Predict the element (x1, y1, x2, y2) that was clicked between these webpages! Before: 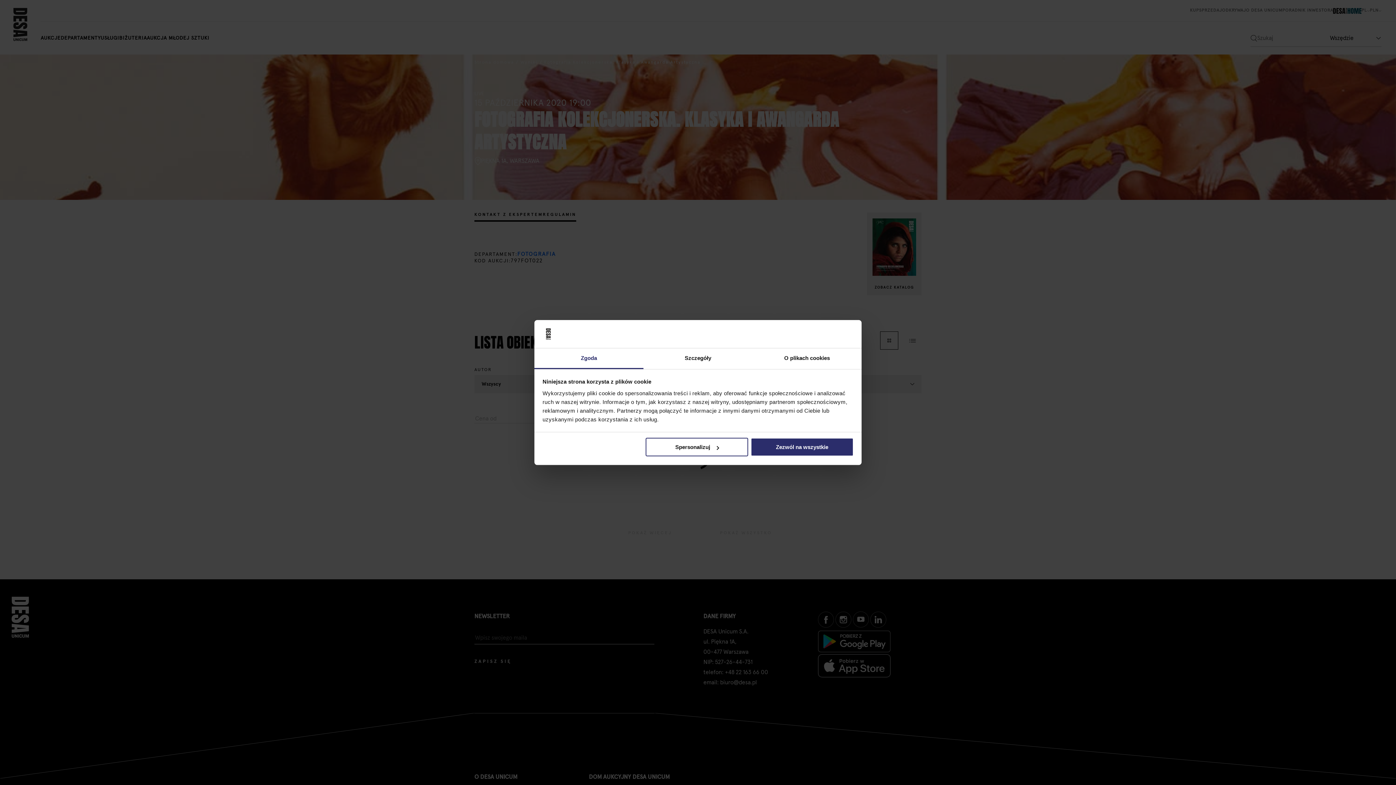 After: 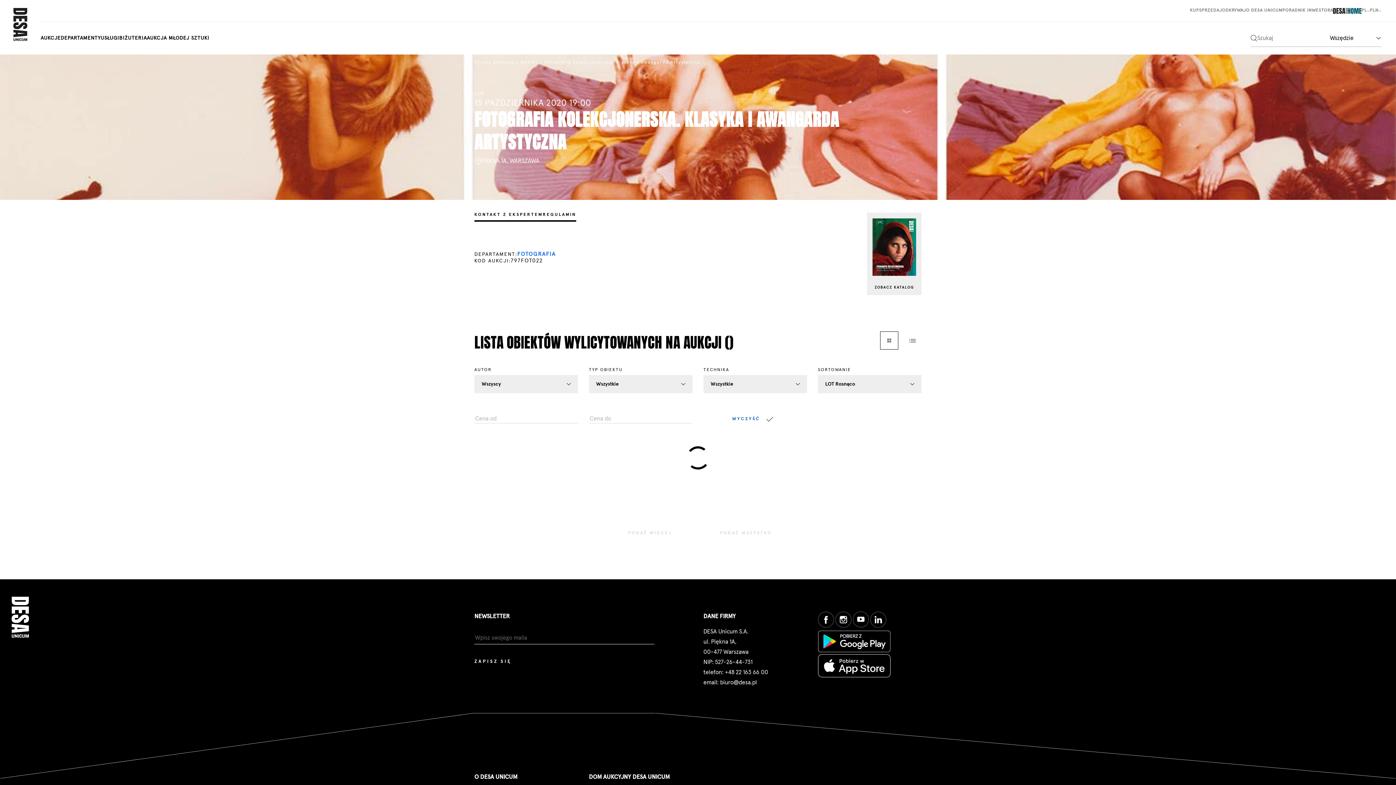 Action: label: Zezwól na wszystkie bbox: (751, 438, 853, 456)